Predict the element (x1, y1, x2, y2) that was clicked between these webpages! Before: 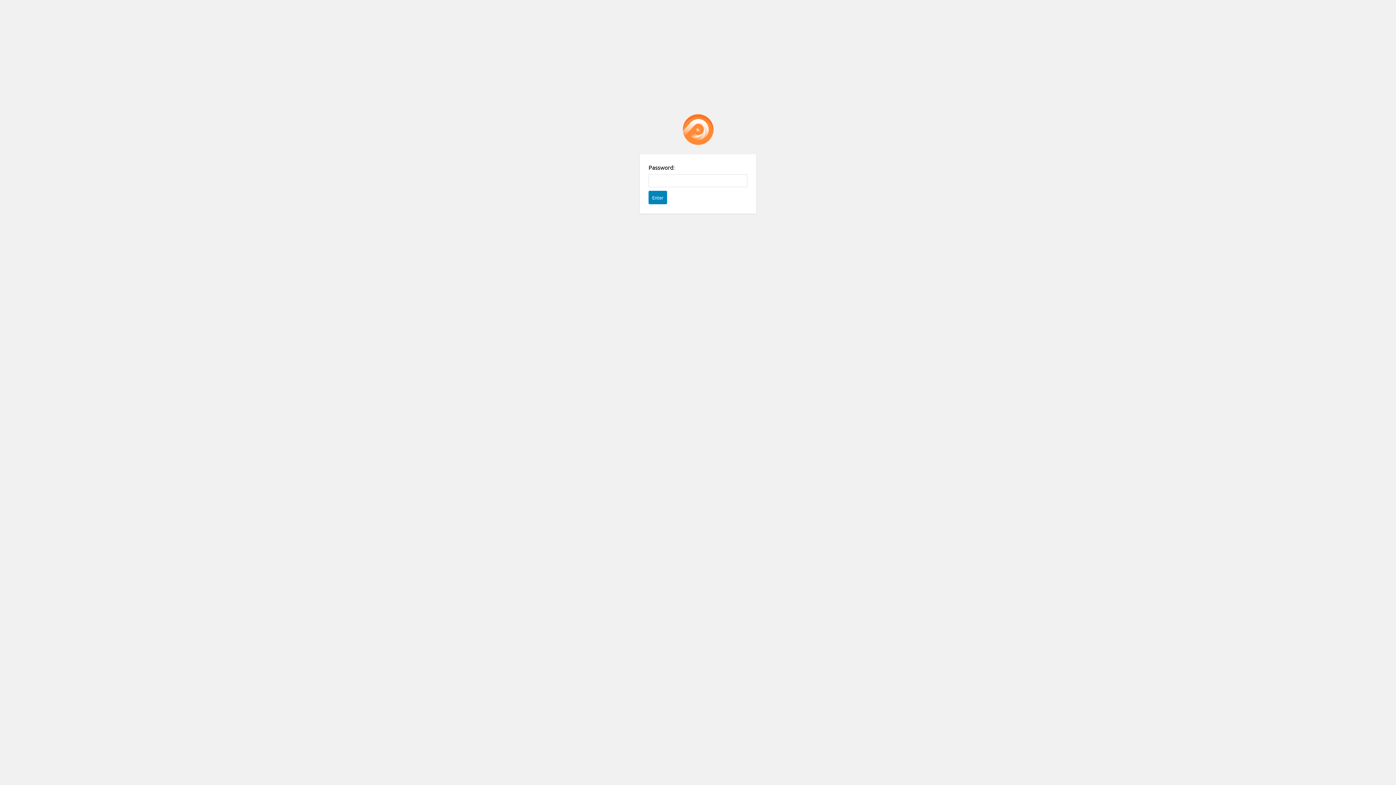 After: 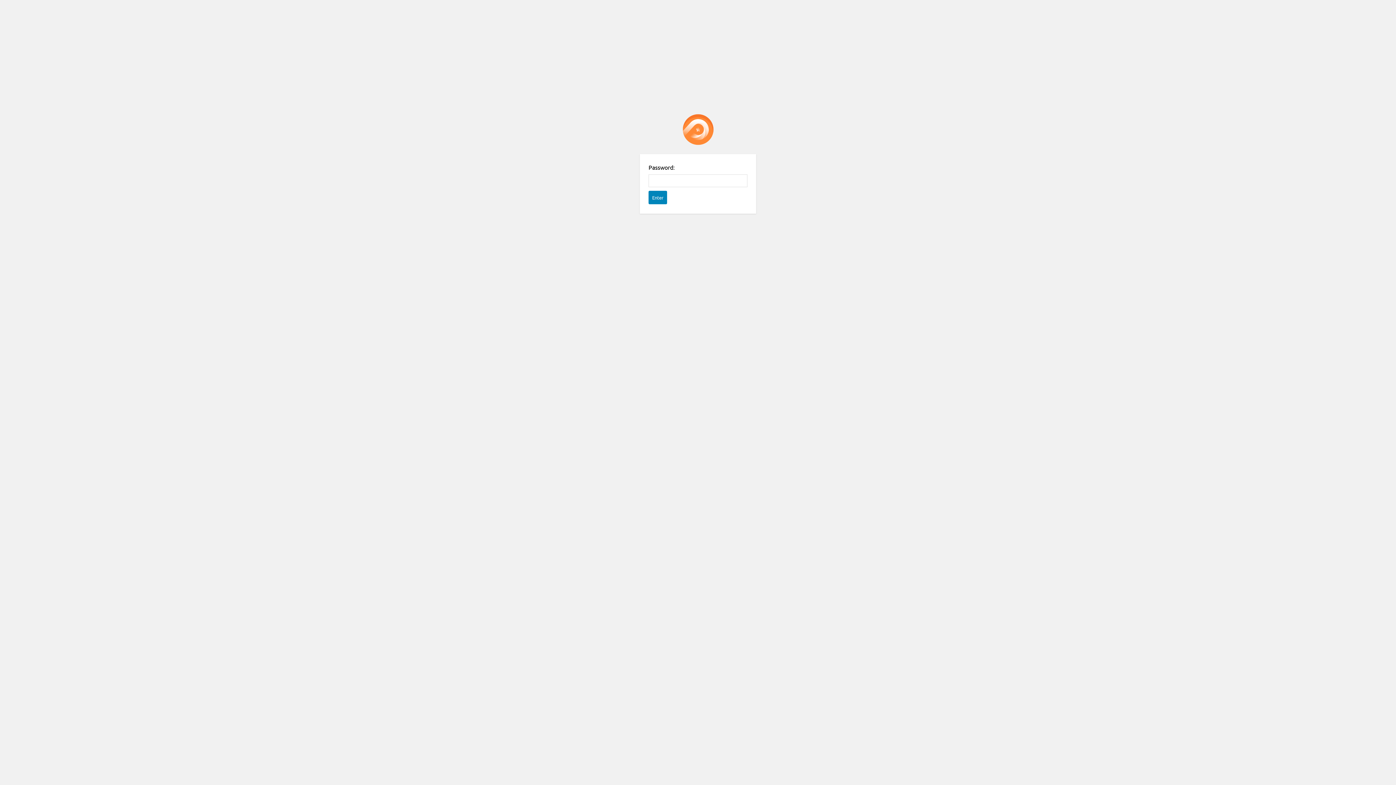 Action: label: Password Protect WordPress plugin bbox: (682, 114, 713, 145)